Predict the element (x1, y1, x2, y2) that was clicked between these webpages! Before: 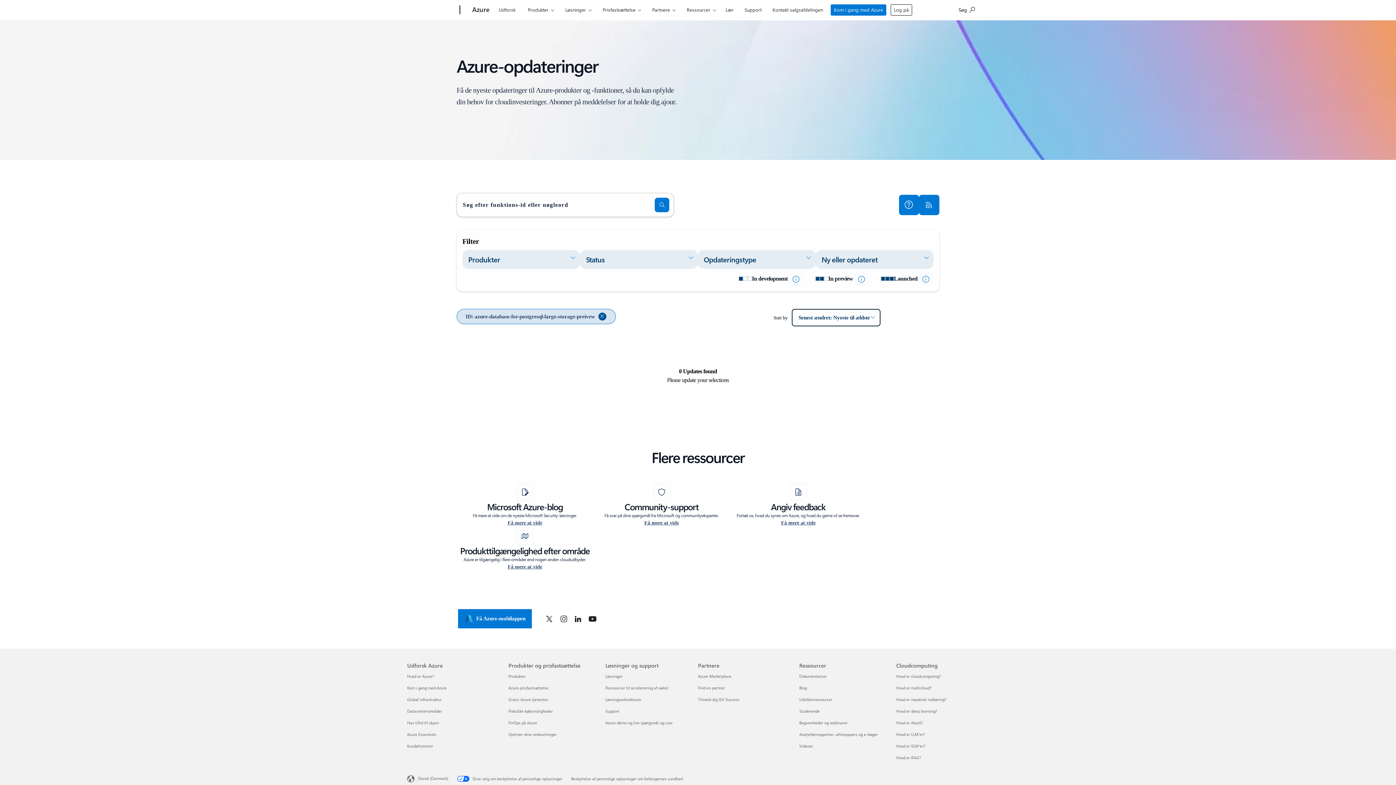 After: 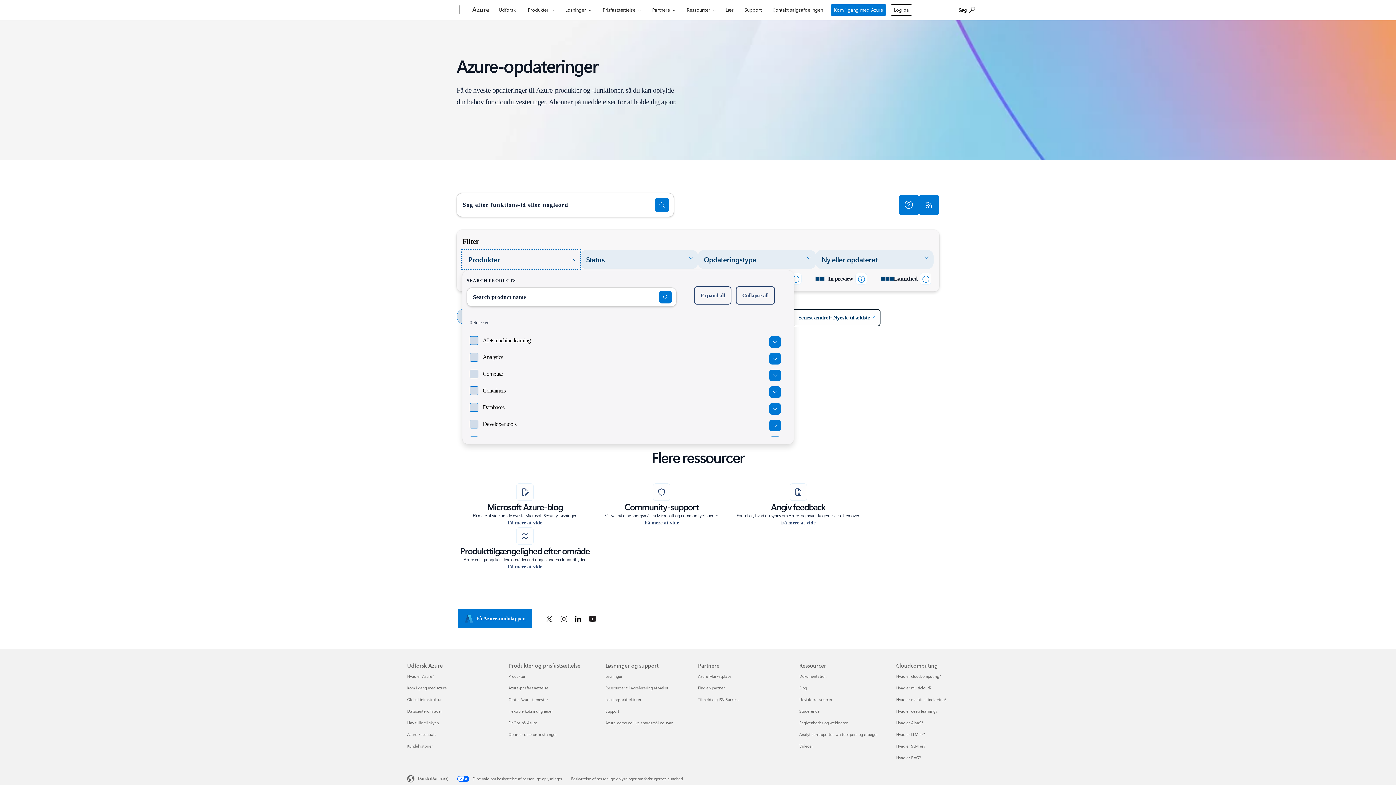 Action: bbox: (462, 250, 580, 269) label: Produkter